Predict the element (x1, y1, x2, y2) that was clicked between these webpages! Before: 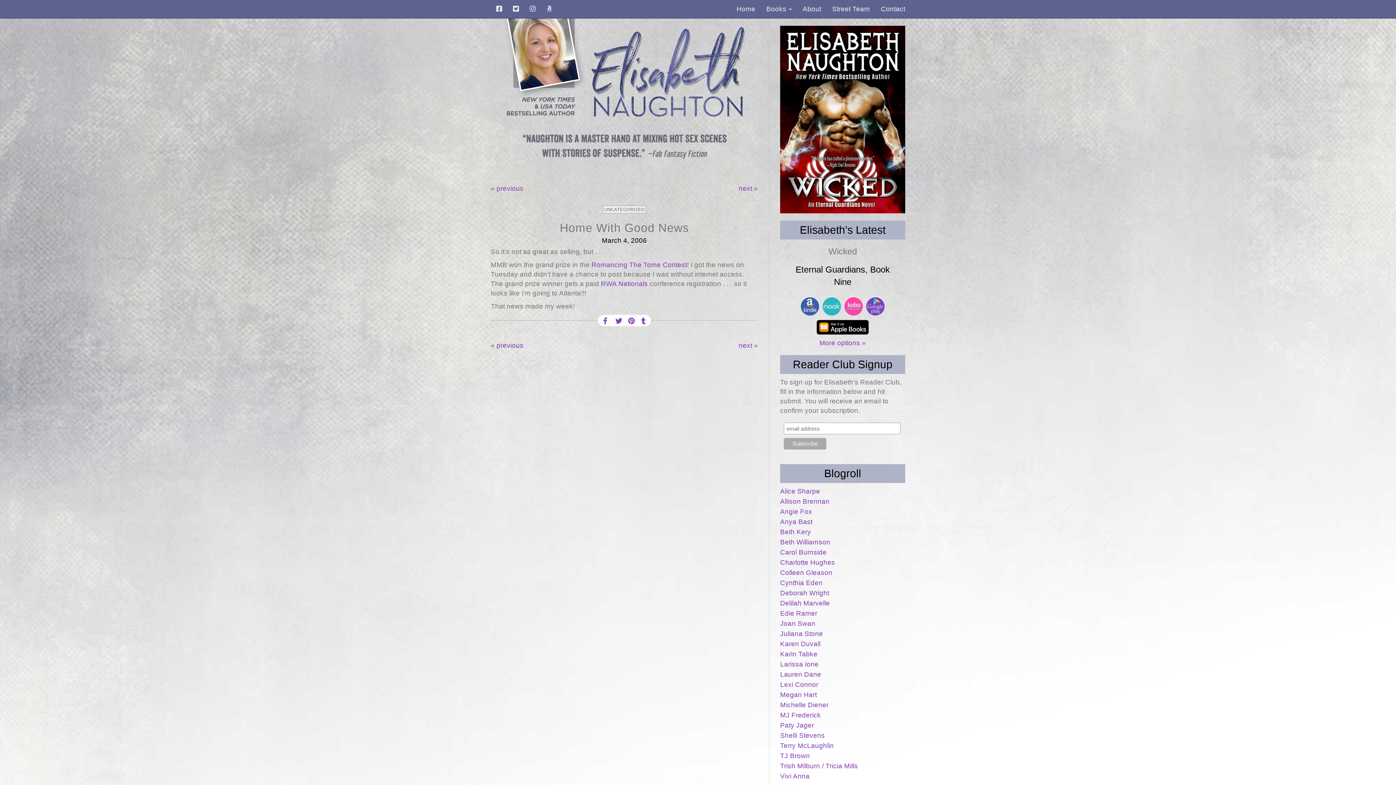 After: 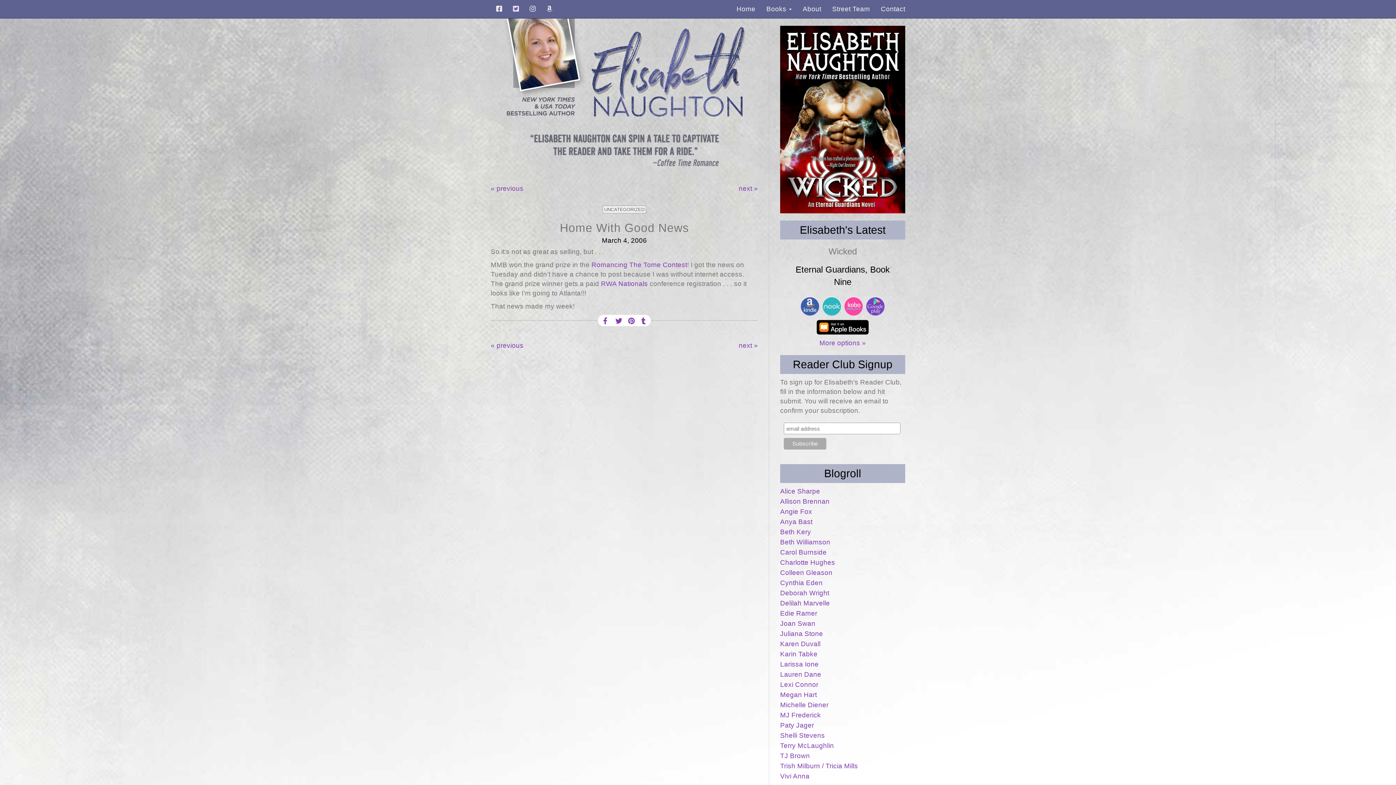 Action: bbox: (507, 0, 524, 18)